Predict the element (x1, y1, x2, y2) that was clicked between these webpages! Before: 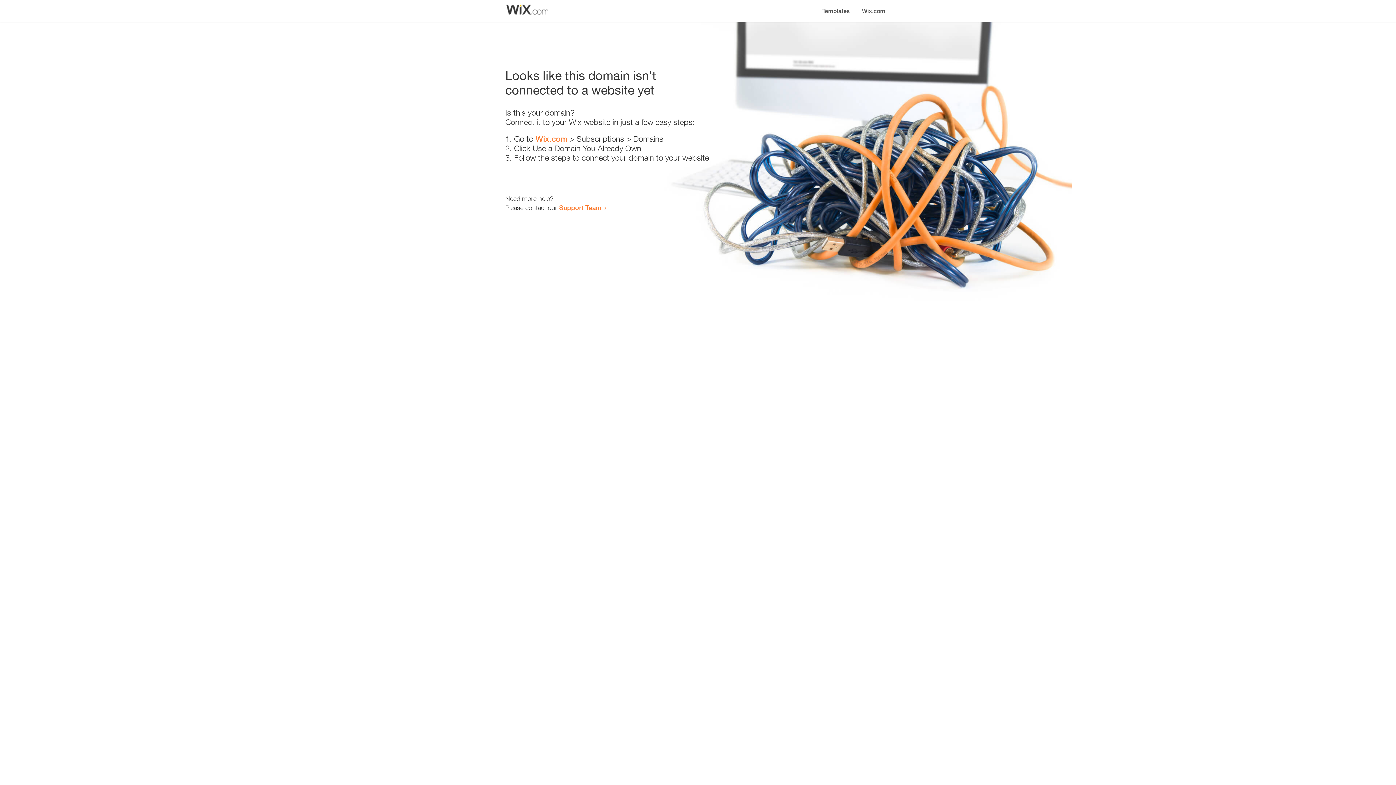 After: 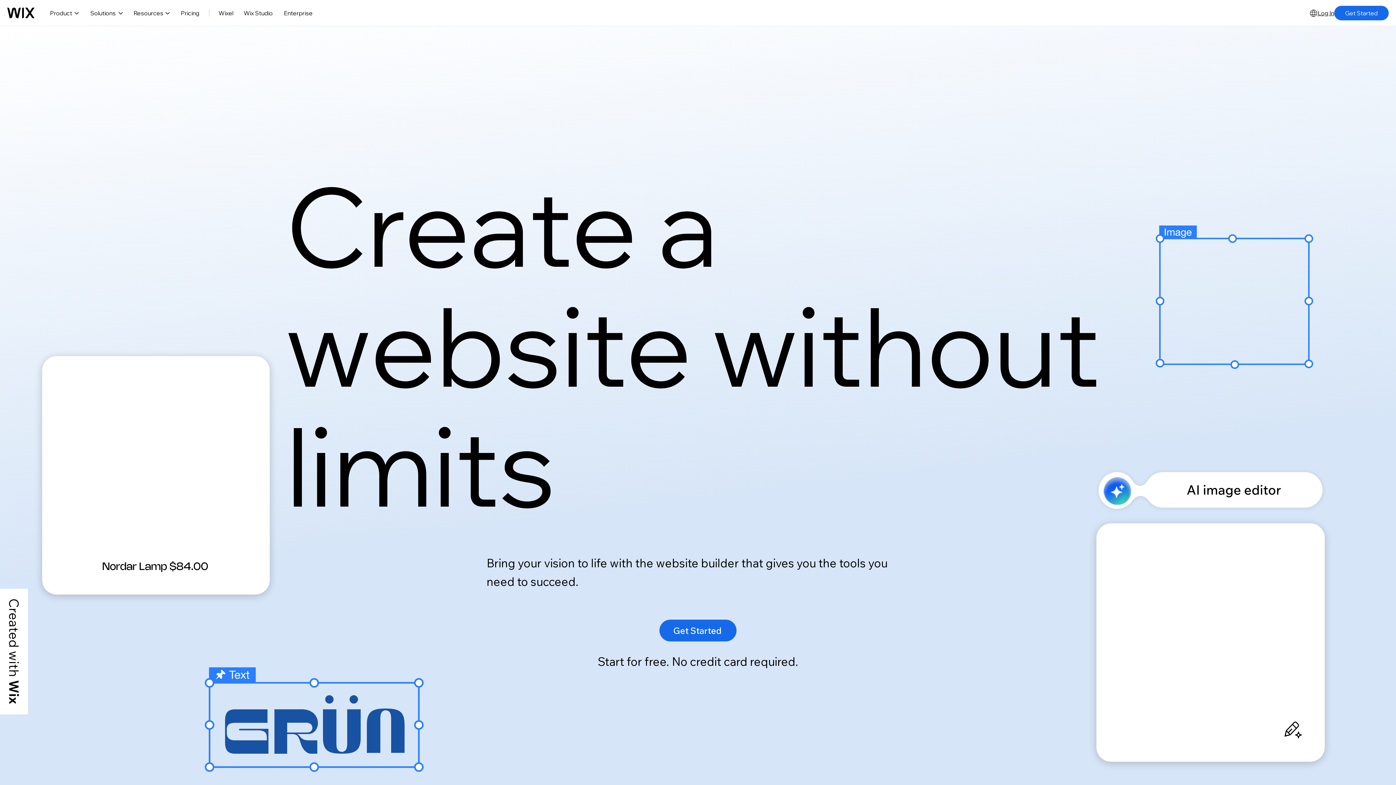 Action: bbox: (856, 0, 890, 14) label: Wix.com